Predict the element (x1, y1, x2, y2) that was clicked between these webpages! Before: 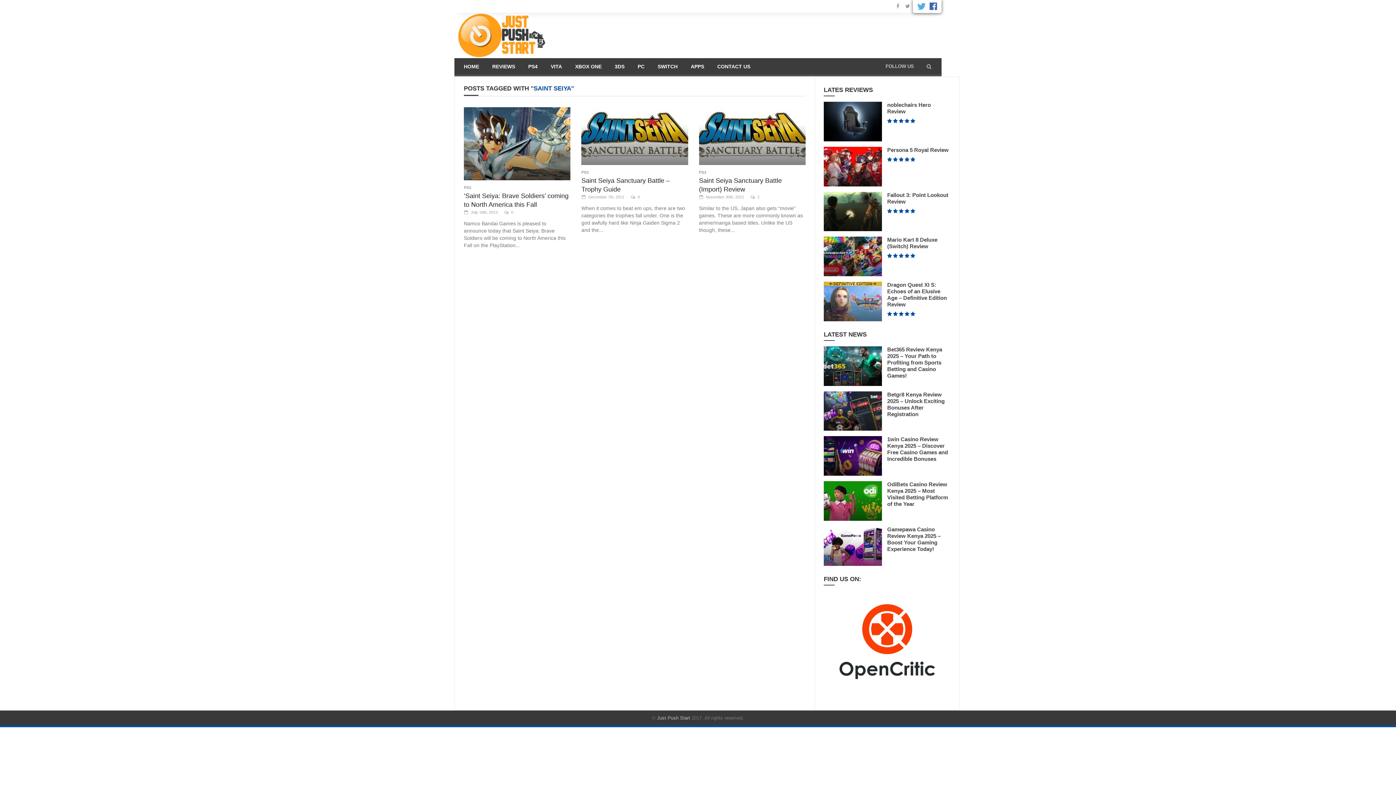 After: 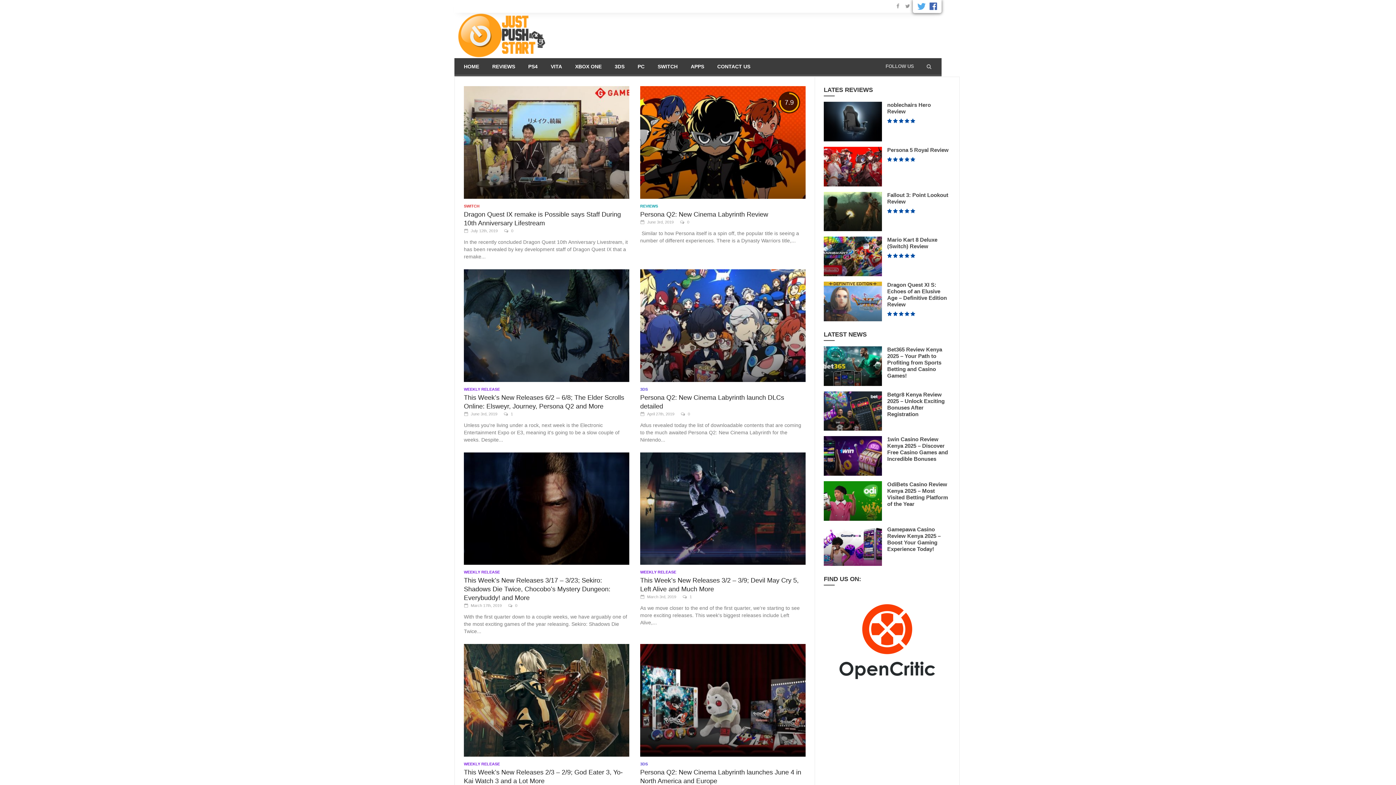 Action: label: 3DS bbox: (608, 58, 631, 76)